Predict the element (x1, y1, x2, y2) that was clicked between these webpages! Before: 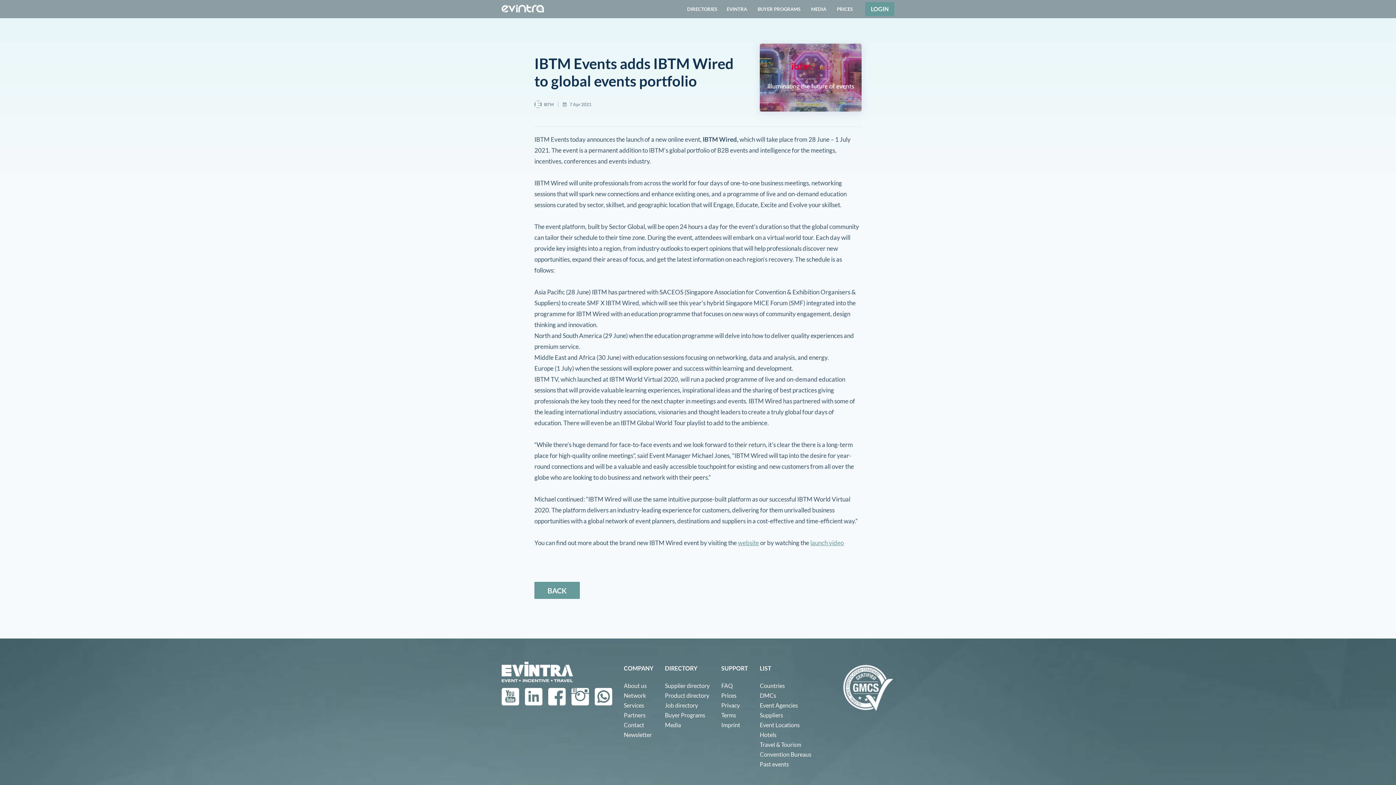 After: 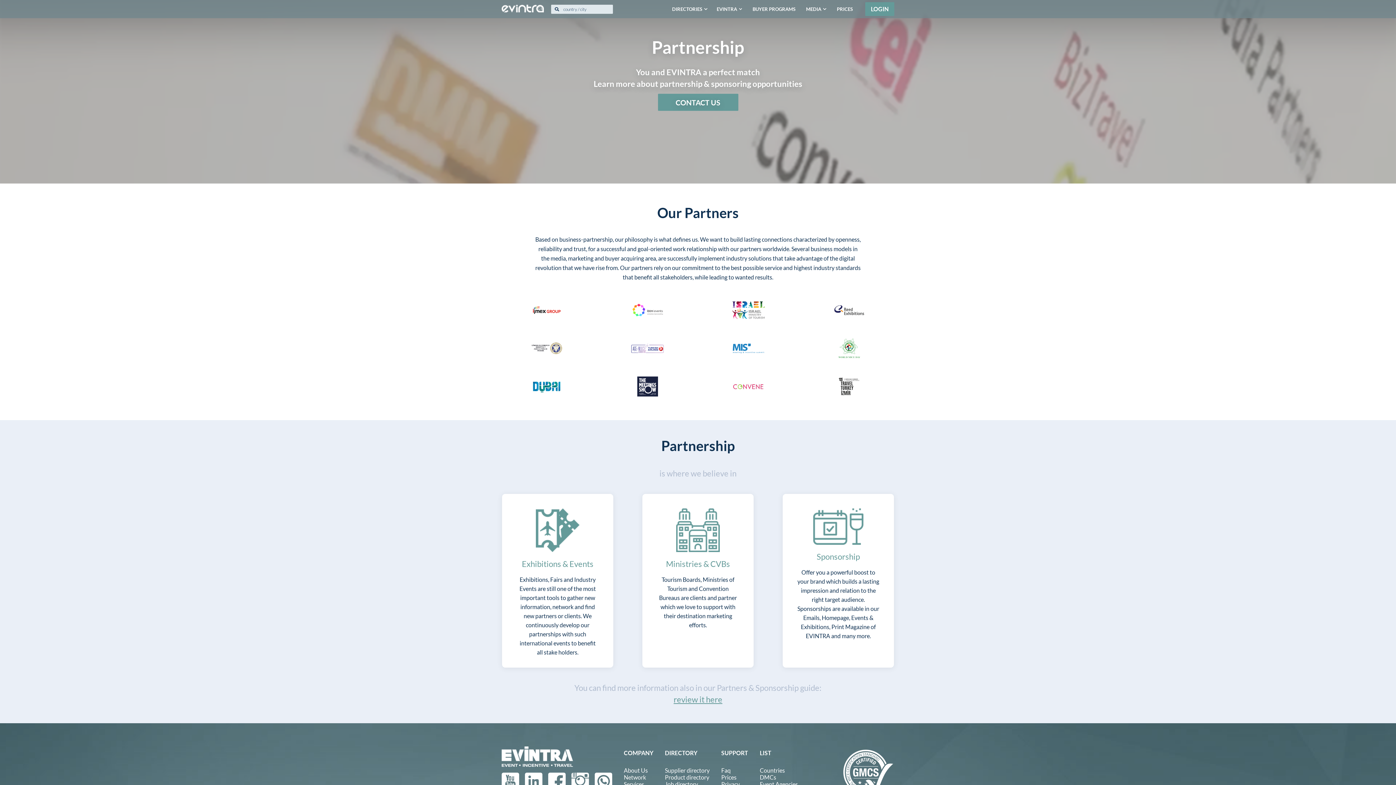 Action: bbox: (624, 712, 653, 721) label: Partners